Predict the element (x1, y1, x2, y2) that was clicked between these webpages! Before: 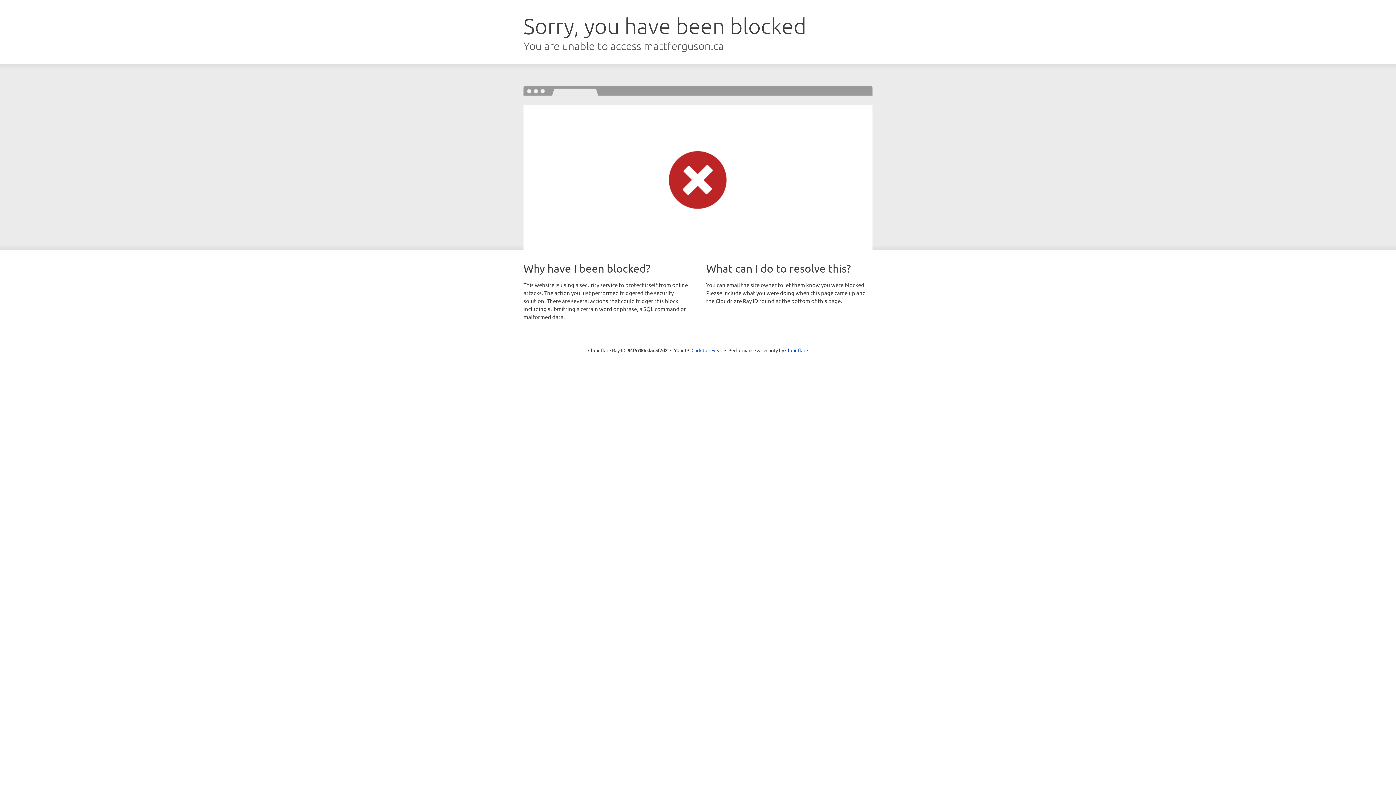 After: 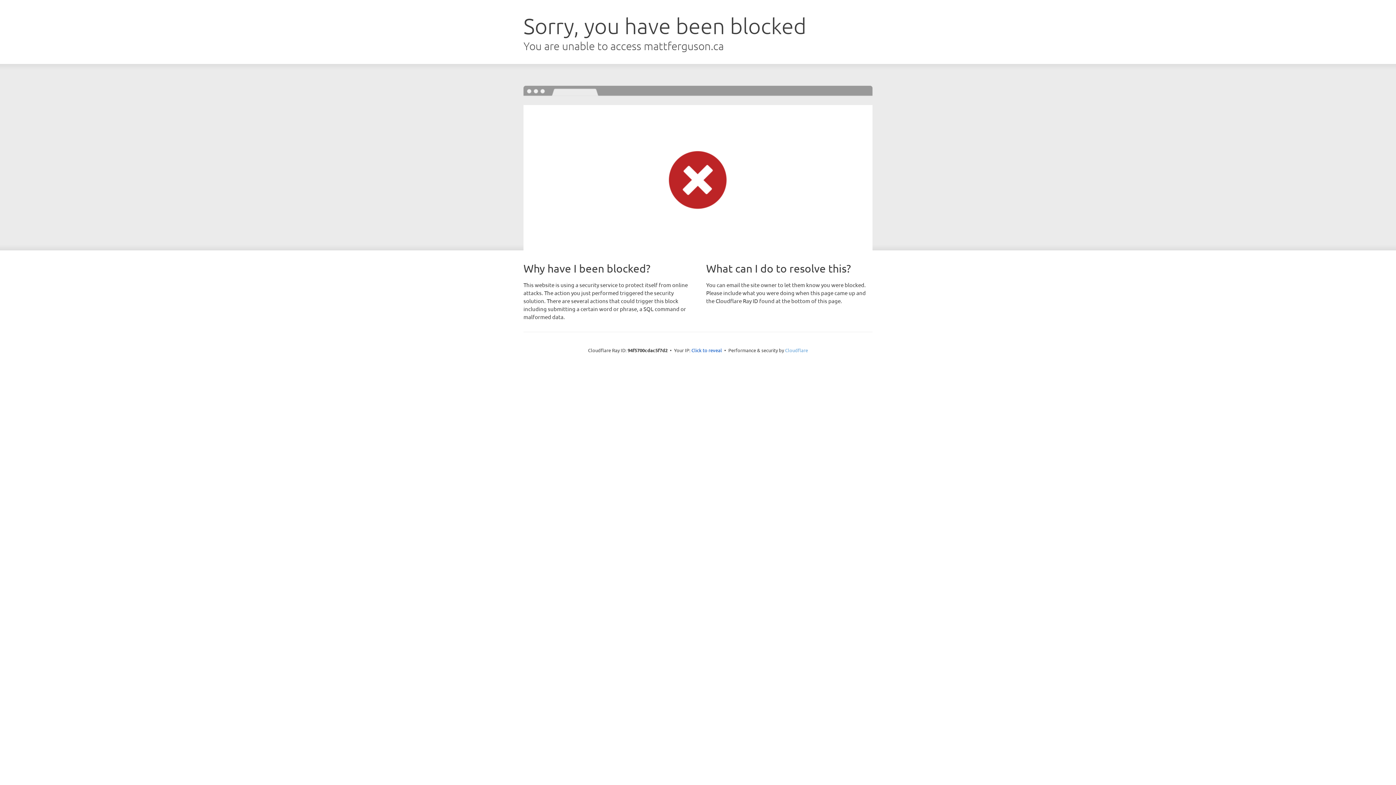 Action: label: Cloudflare bbox: (785, 347, 808, 353)